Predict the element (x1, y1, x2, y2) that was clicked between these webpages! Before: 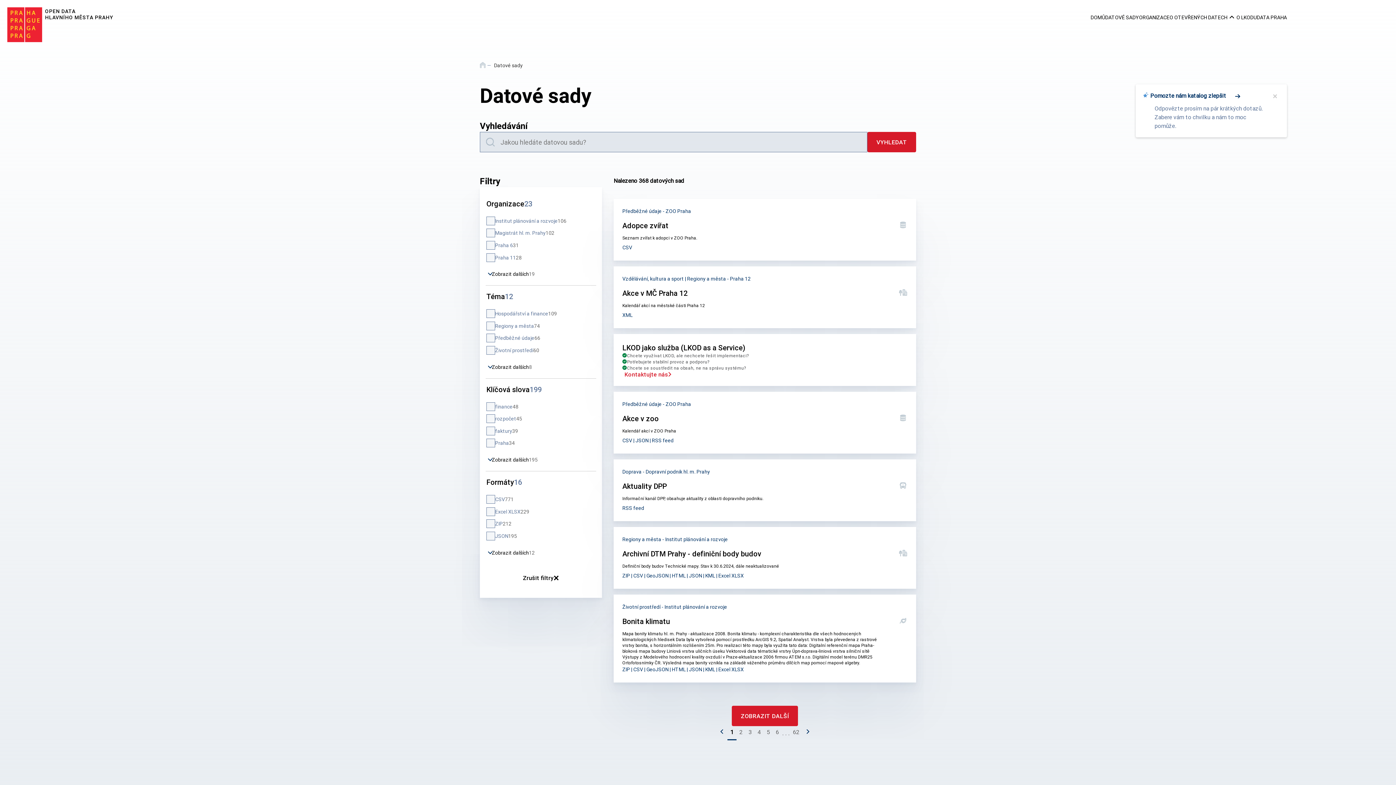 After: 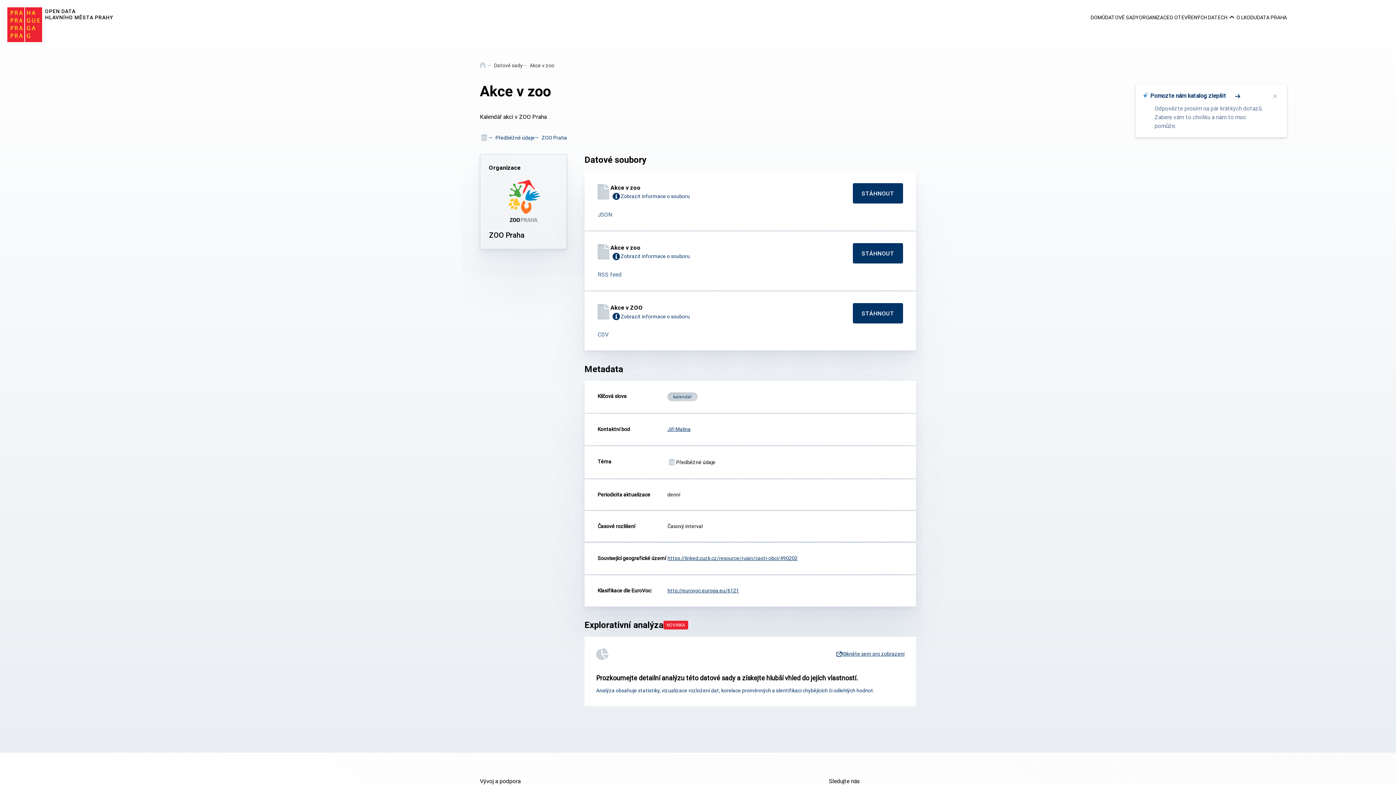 Action: label: Akce v zoo bbox: (613, 392, 916, 453)